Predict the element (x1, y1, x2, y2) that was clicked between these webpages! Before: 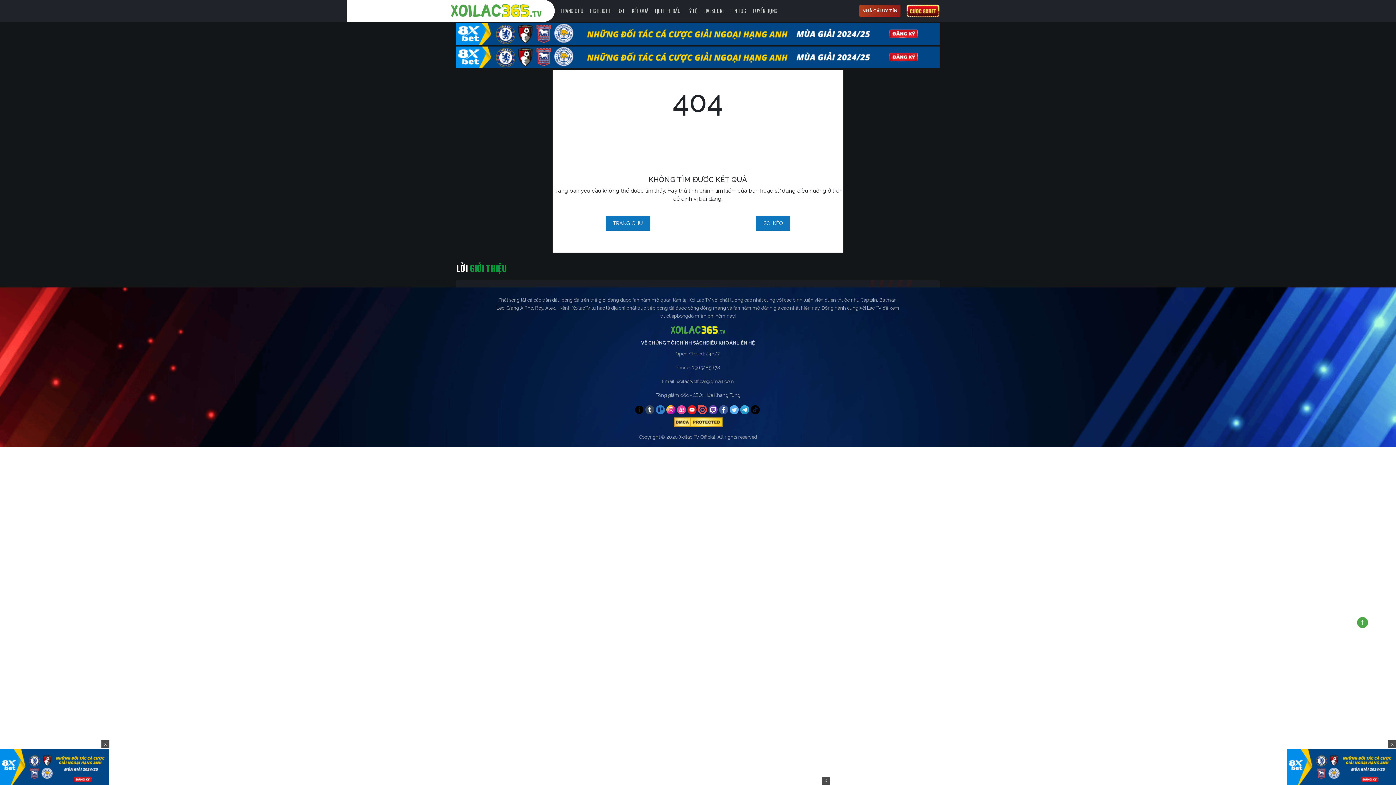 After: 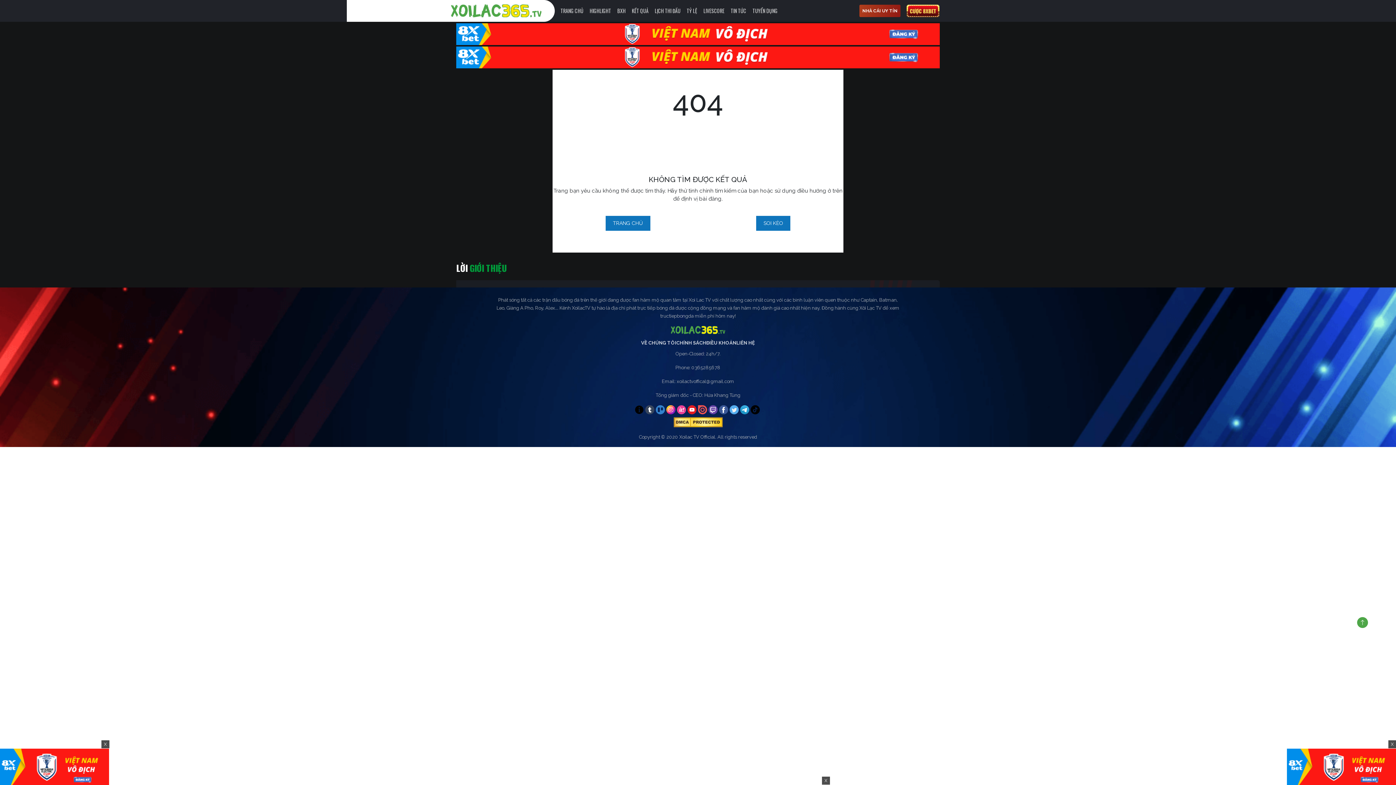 Action: bbox: (729, 405, 738, 414)